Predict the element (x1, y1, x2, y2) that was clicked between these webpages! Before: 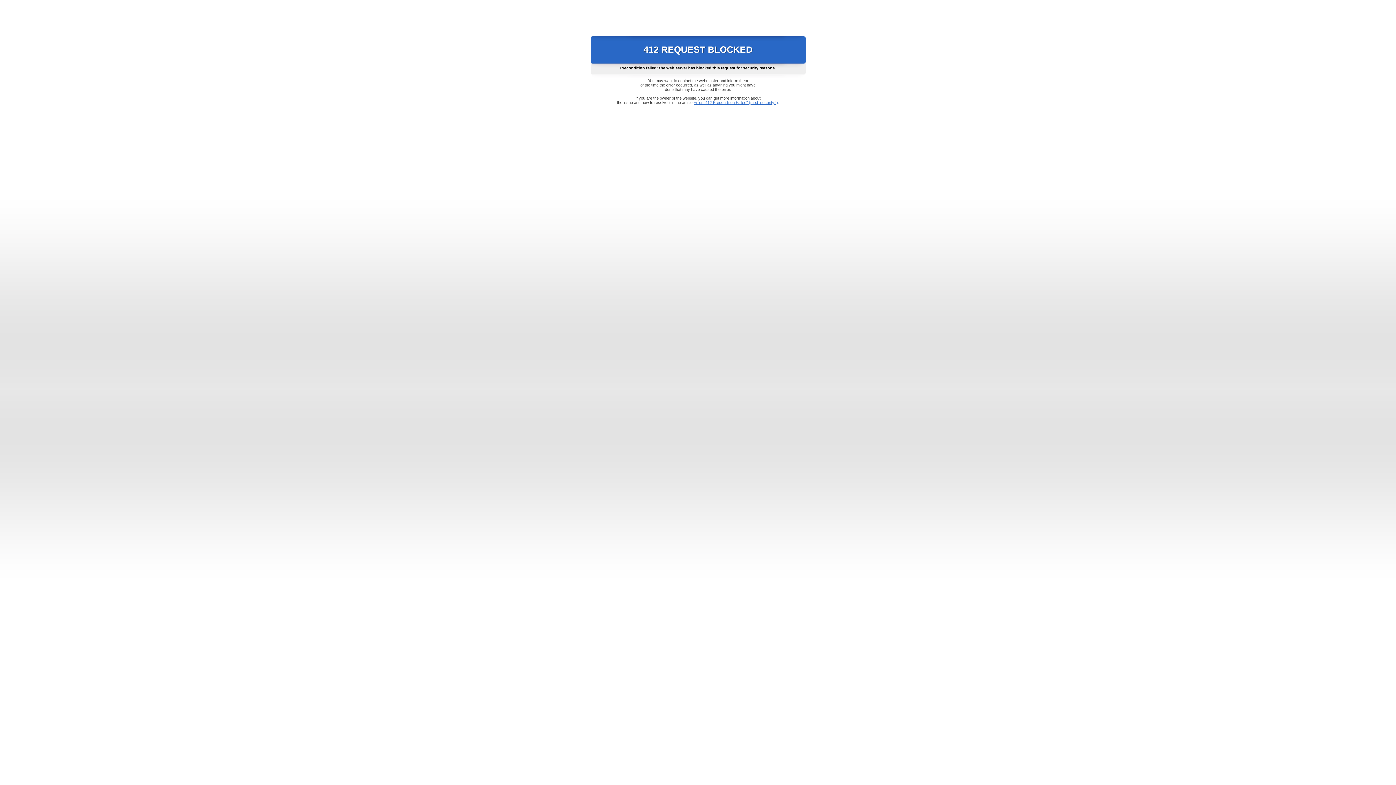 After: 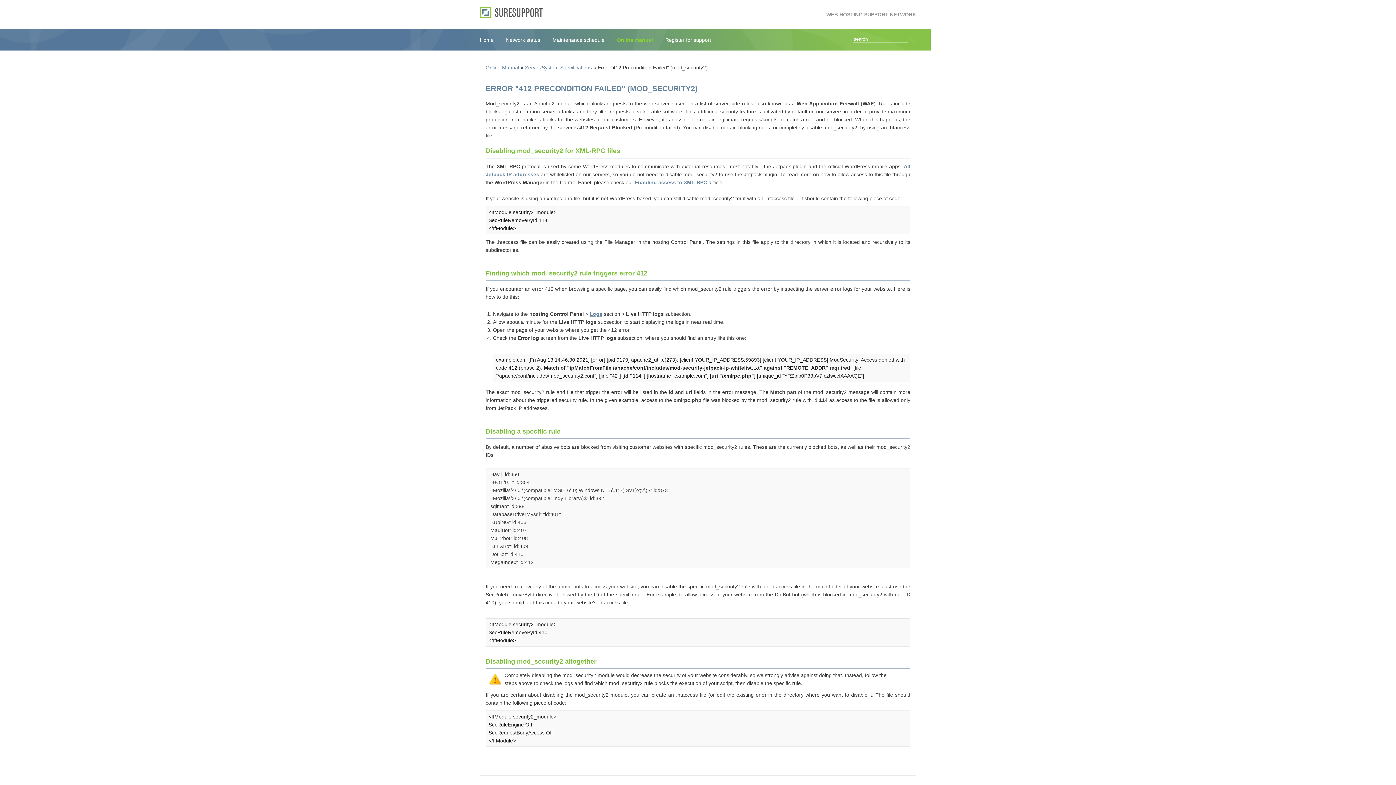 Action: bbox: (693, 100, 778, 104) label: Error "412 Precondition Failed" (mod_security2)